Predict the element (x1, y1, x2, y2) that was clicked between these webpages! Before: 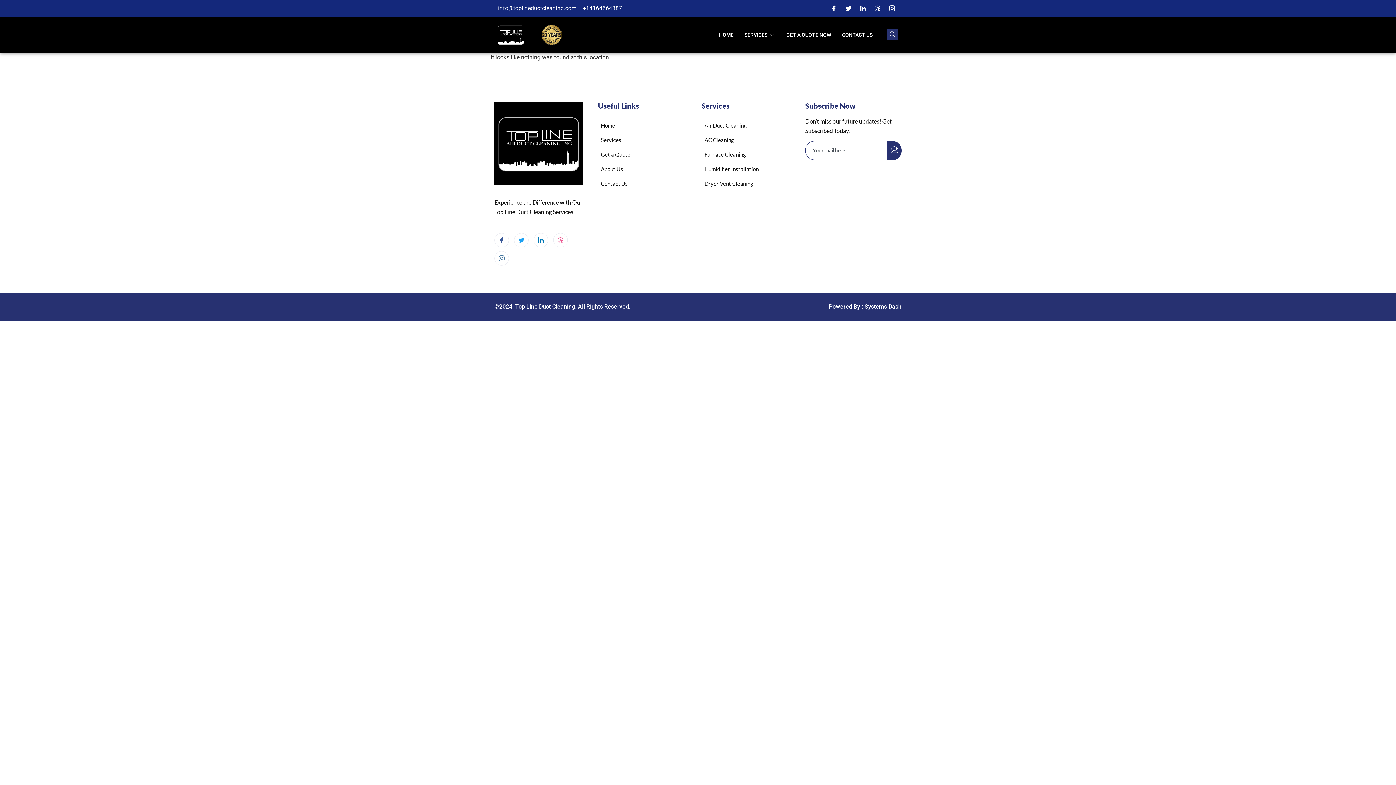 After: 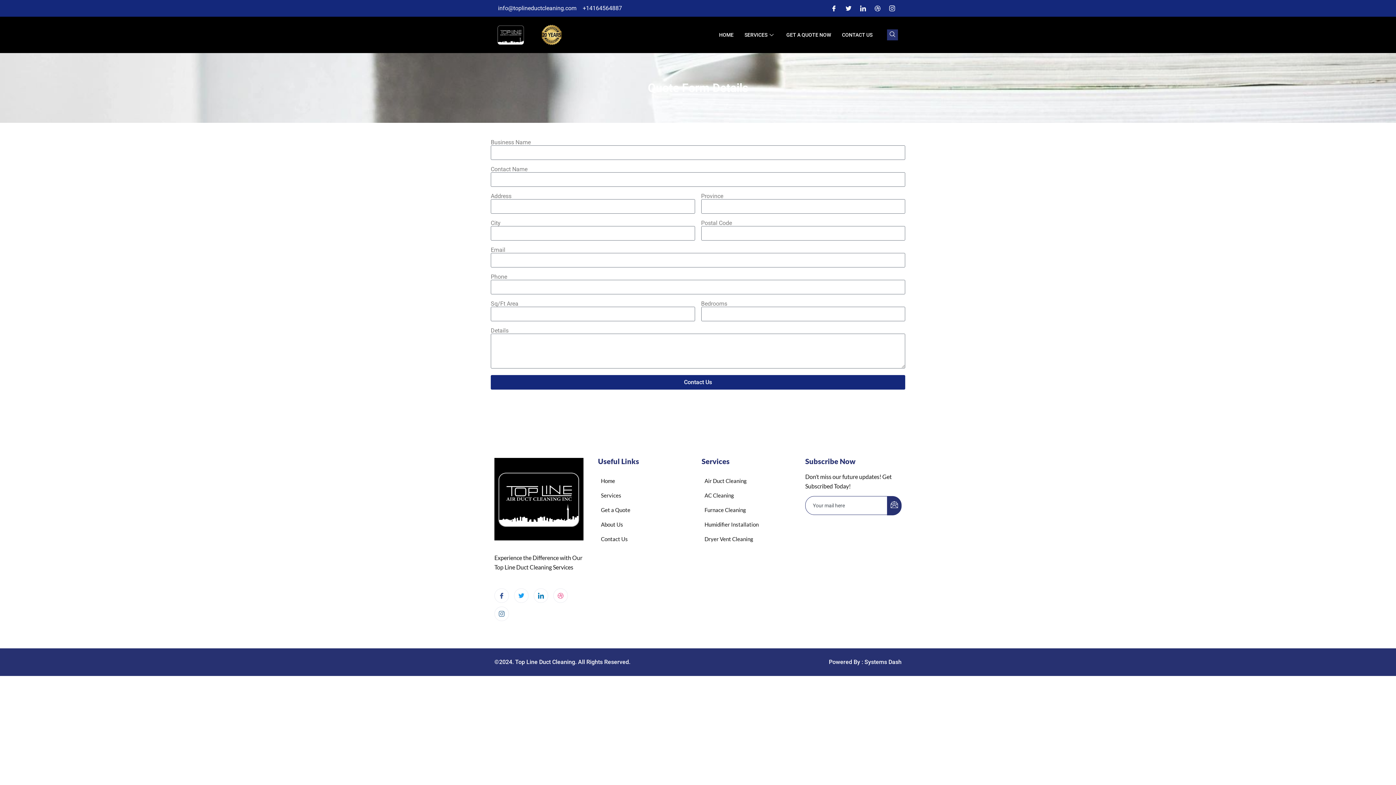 Action: bbox: (598, 147, 630, 161) label: Get a Quote